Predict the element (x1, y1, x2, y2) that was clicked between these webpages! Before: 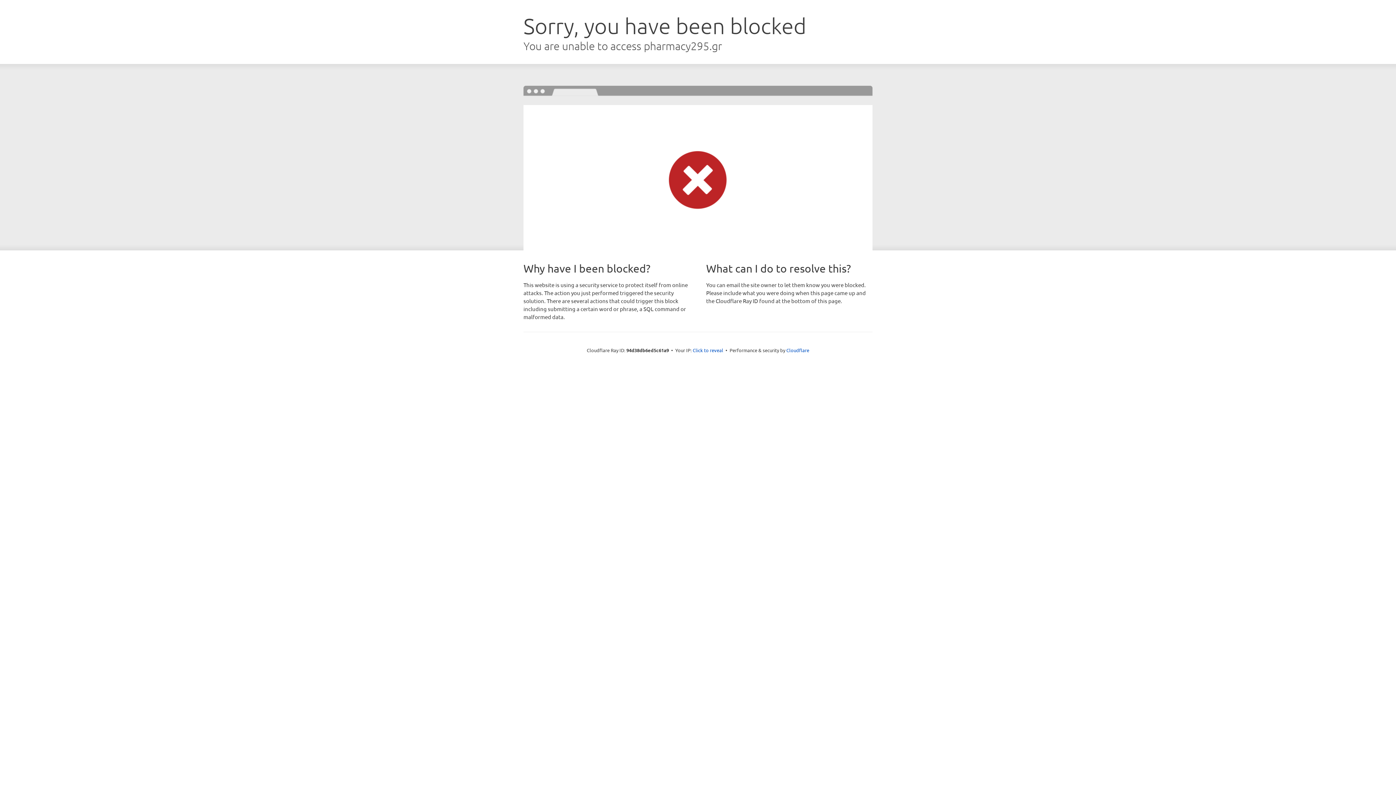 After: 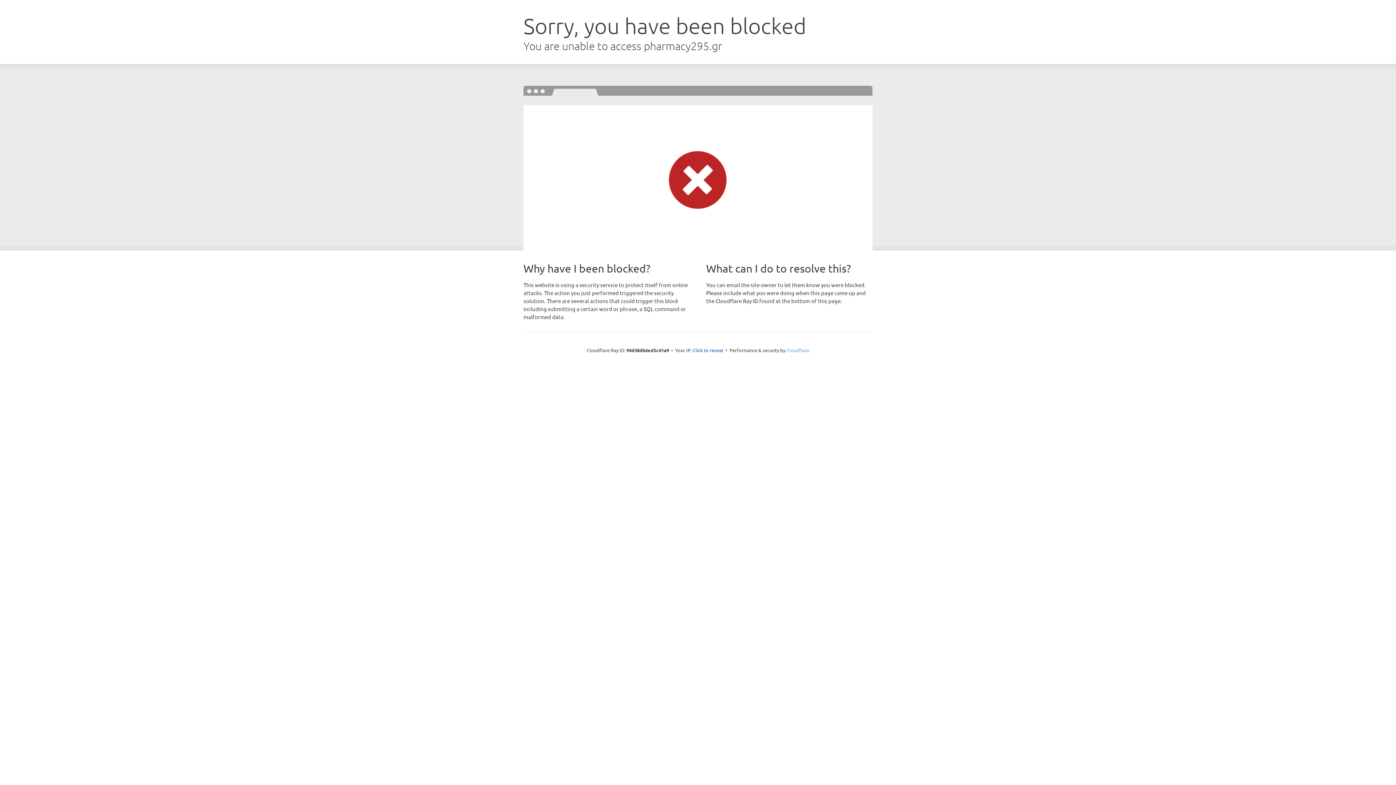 Action: label: Cloudflare bbox: (786, 347, 809, 353)